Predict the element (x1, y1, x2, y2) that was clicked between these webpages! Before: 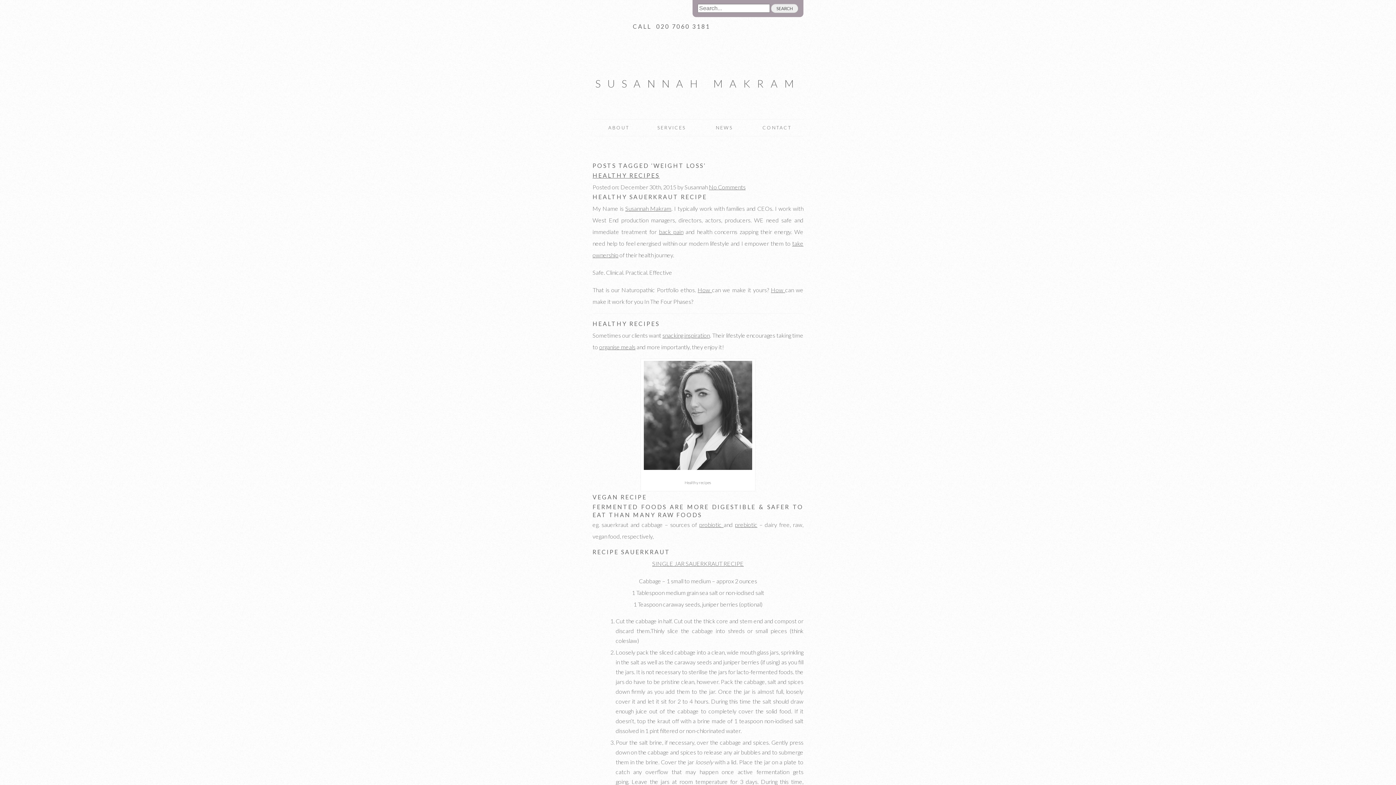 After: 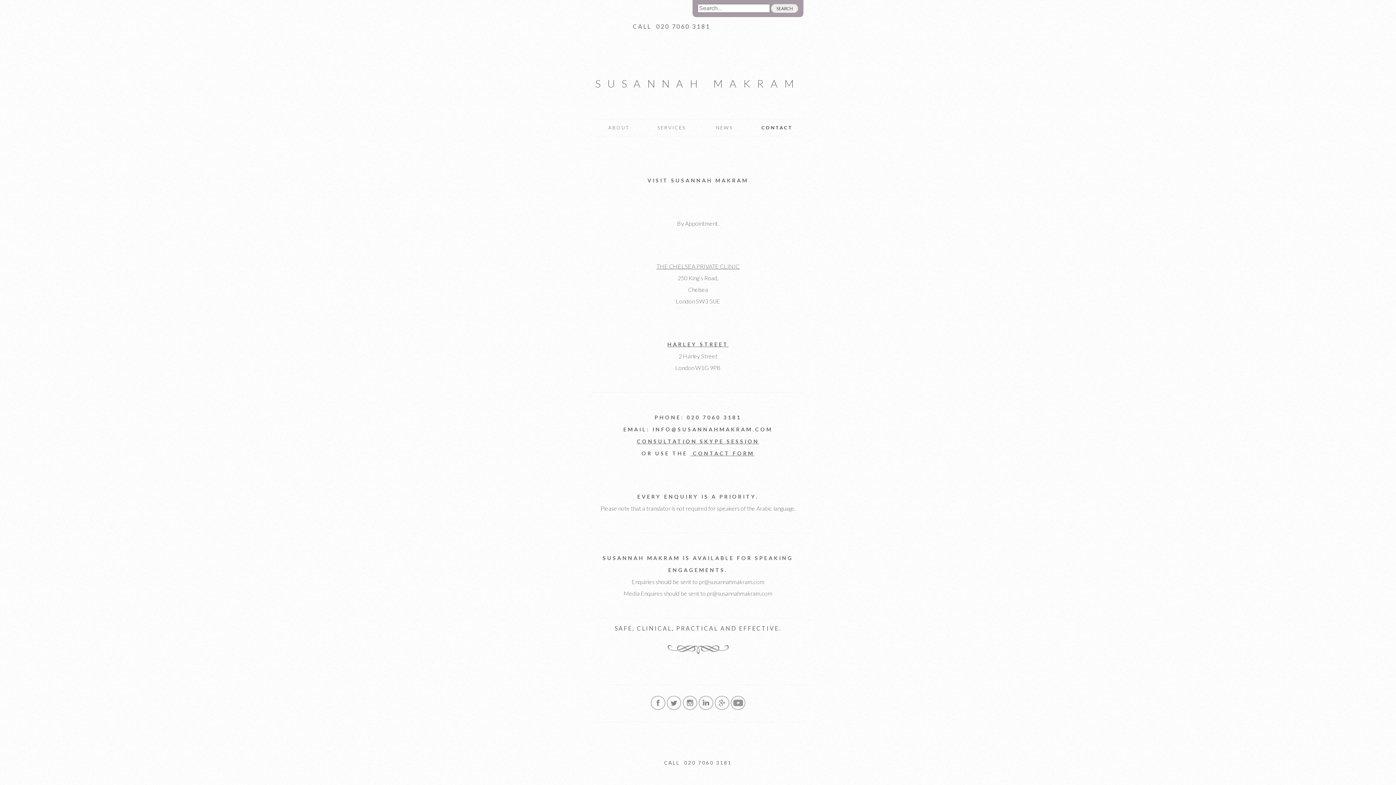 Action: label: CONTACT bbox: (754, 123, 800, 132)